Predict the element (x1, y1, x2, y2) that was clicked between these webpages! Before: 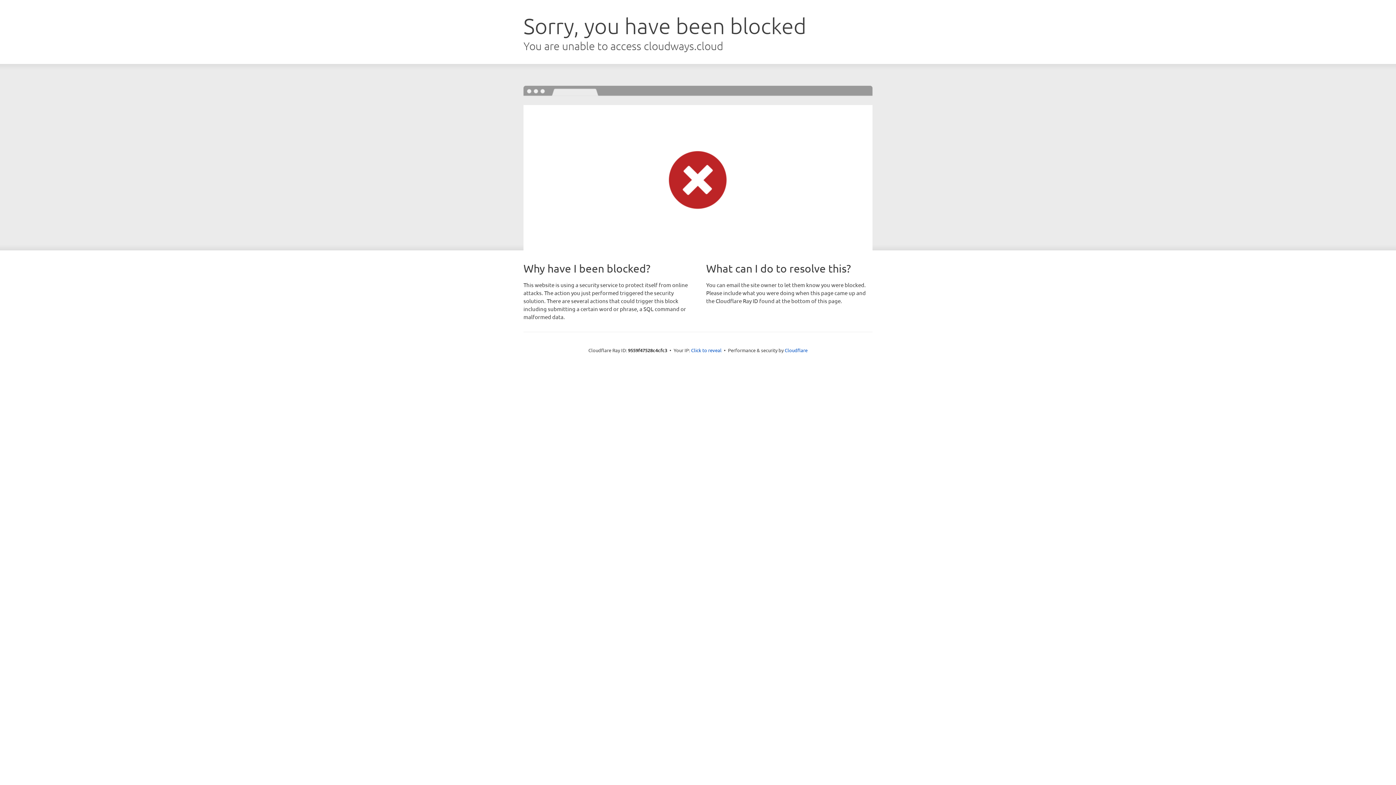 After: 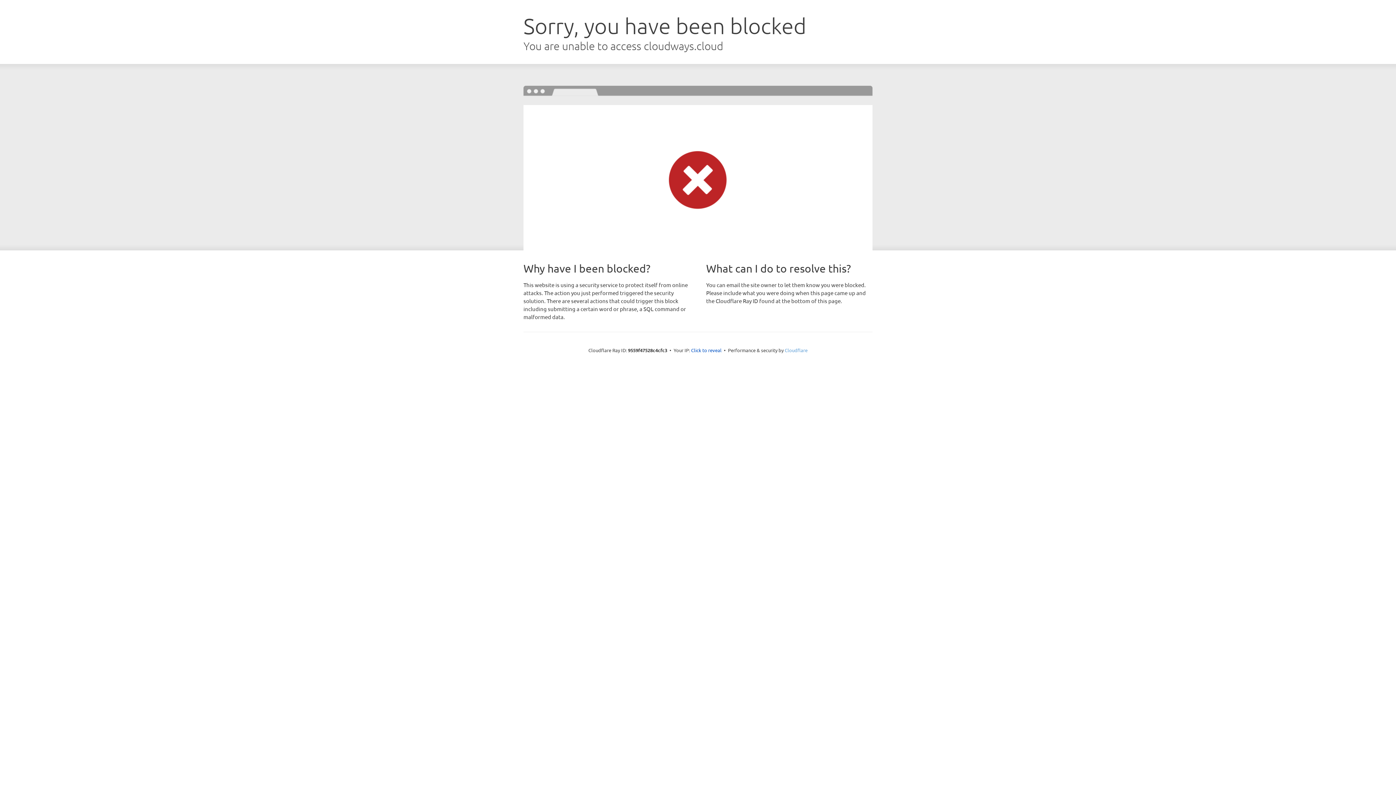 Action: bbox: (784, 347, 807, 353) label: Cloudflare